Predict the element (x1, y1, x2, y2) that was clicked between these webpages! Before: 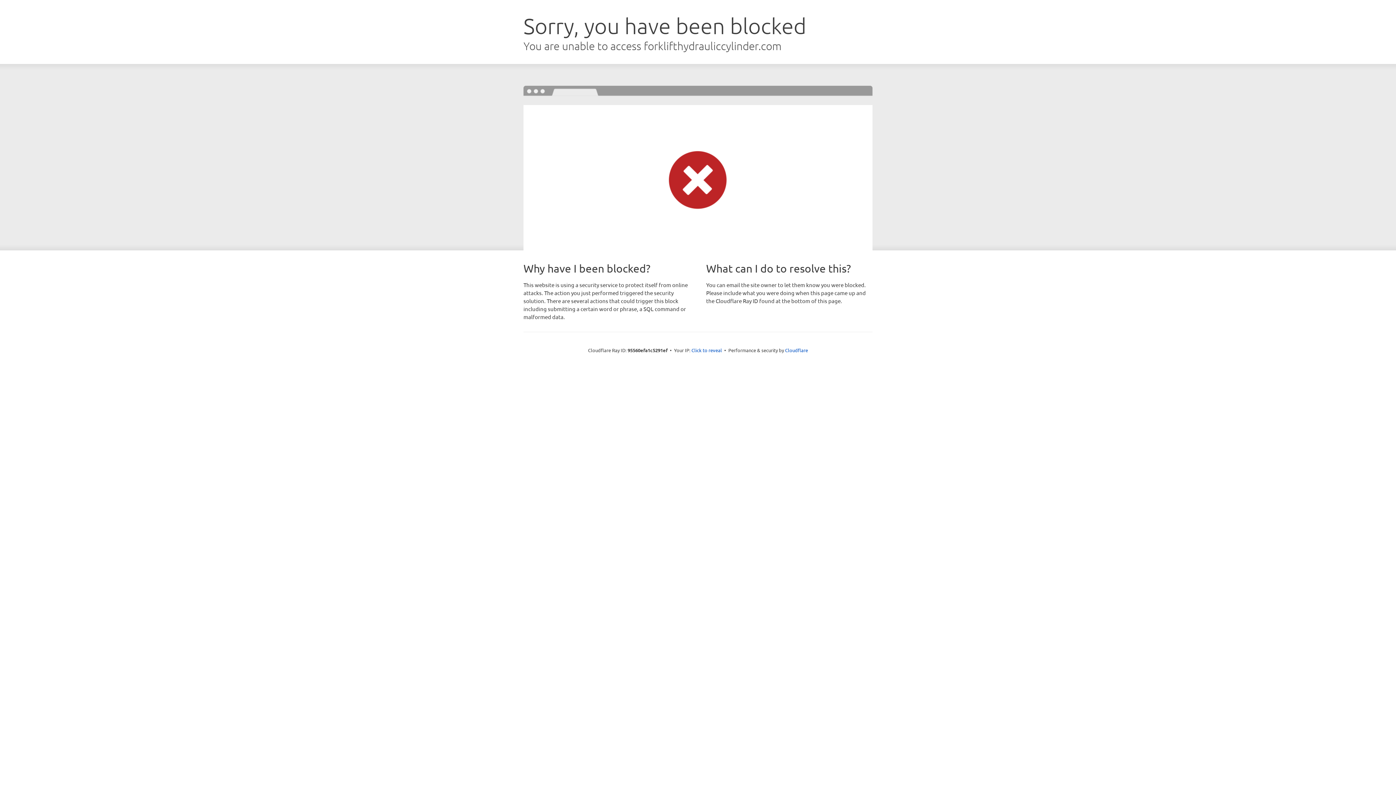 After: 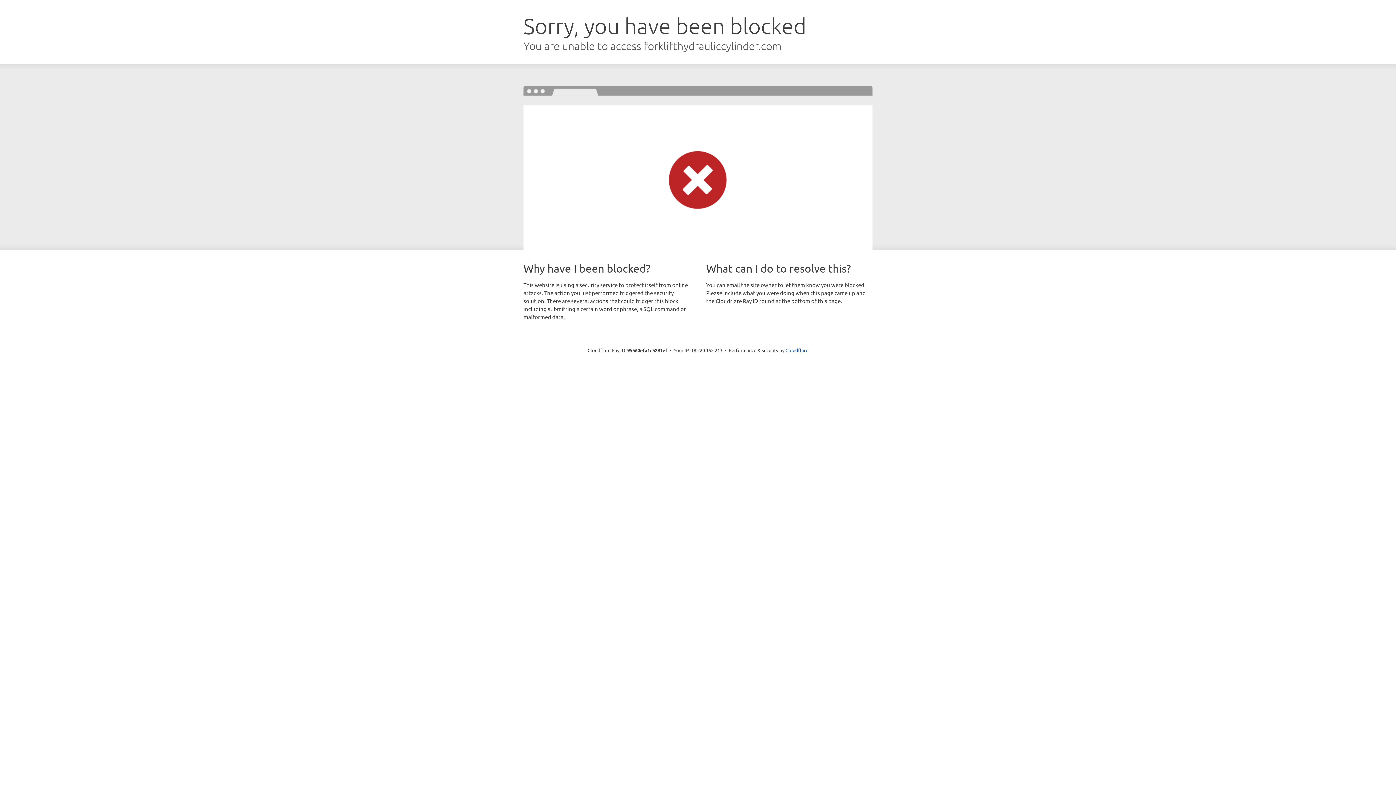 Action: bbox: (691, 346, 722, 353) label: Click to reveal